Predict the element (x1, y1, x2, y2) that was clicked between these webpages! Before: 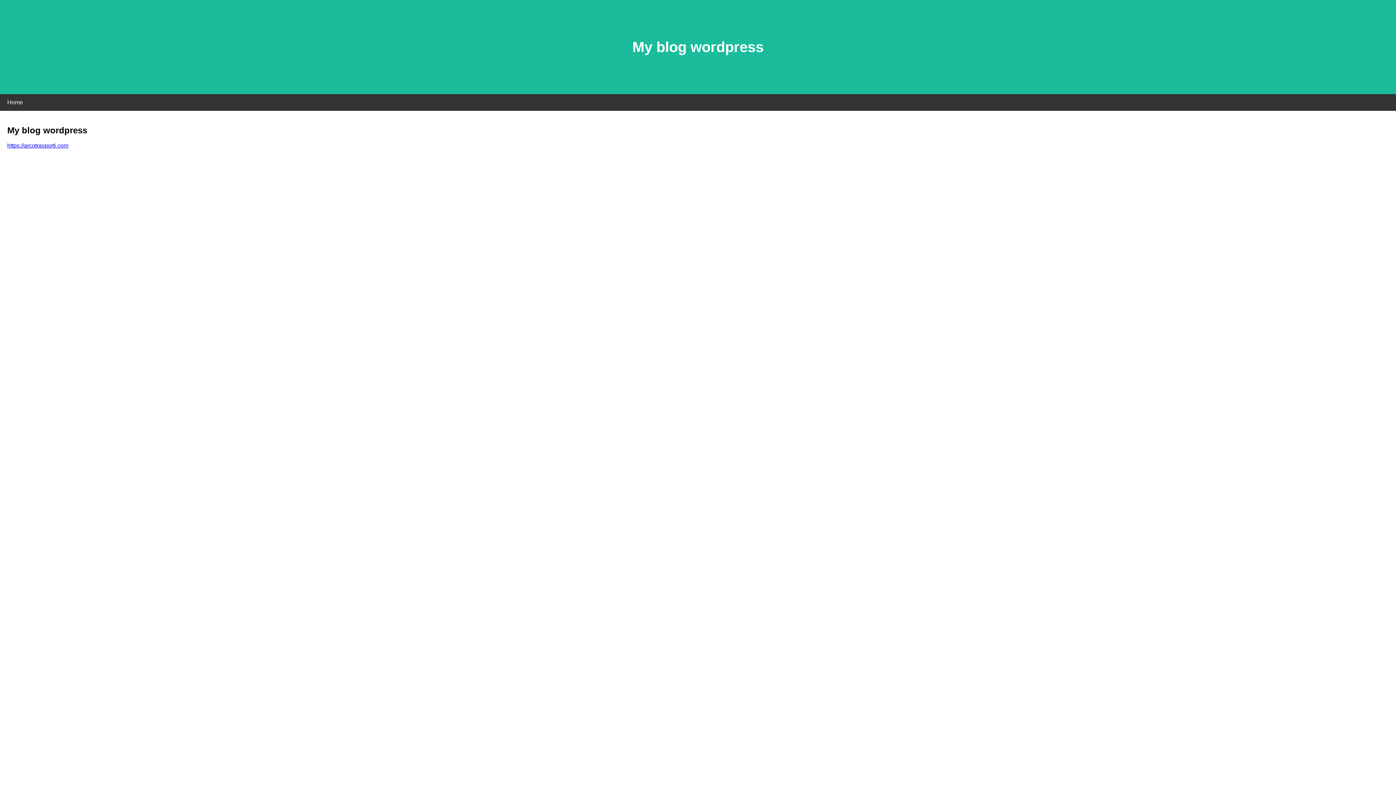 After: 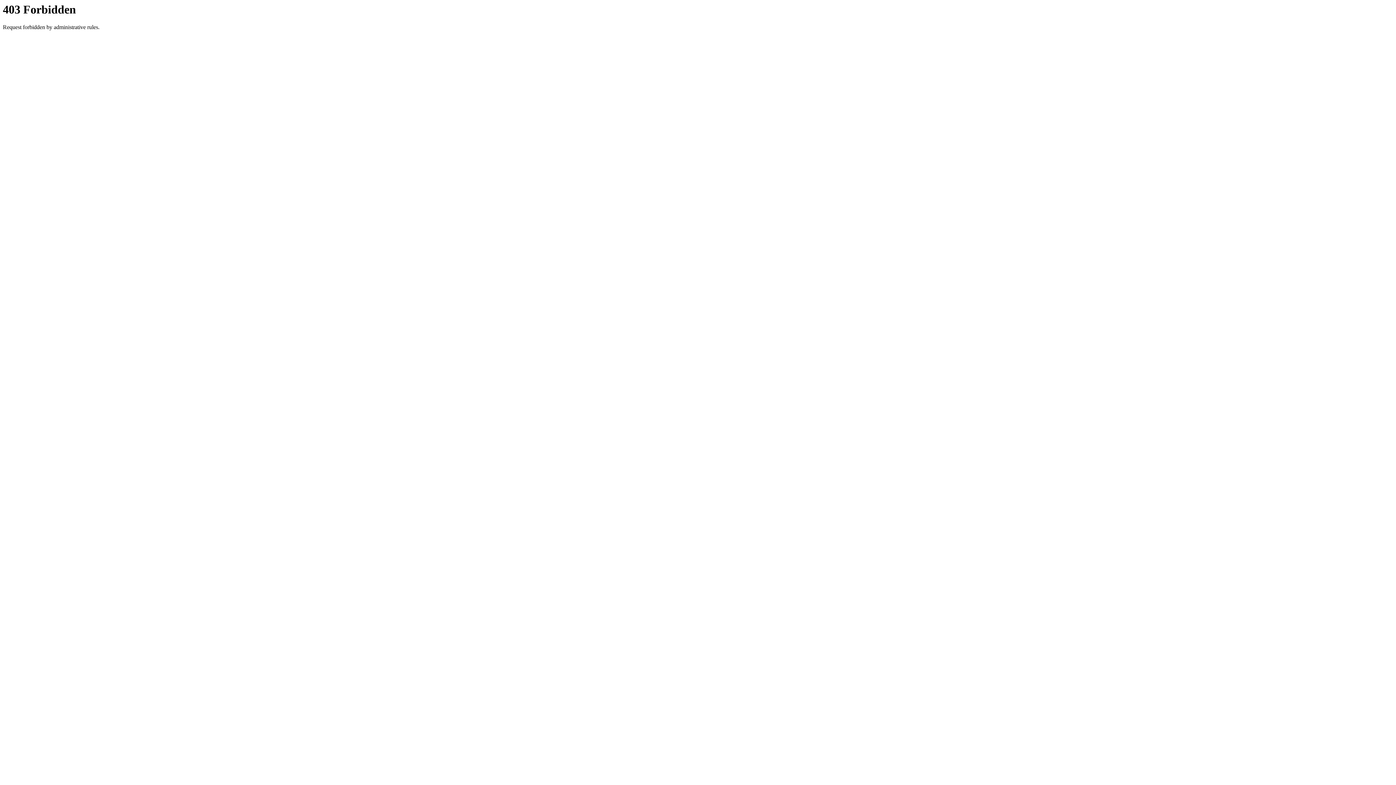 Action: label: https://arcotrasporti.com bbox: (7, 142, 68, 148)